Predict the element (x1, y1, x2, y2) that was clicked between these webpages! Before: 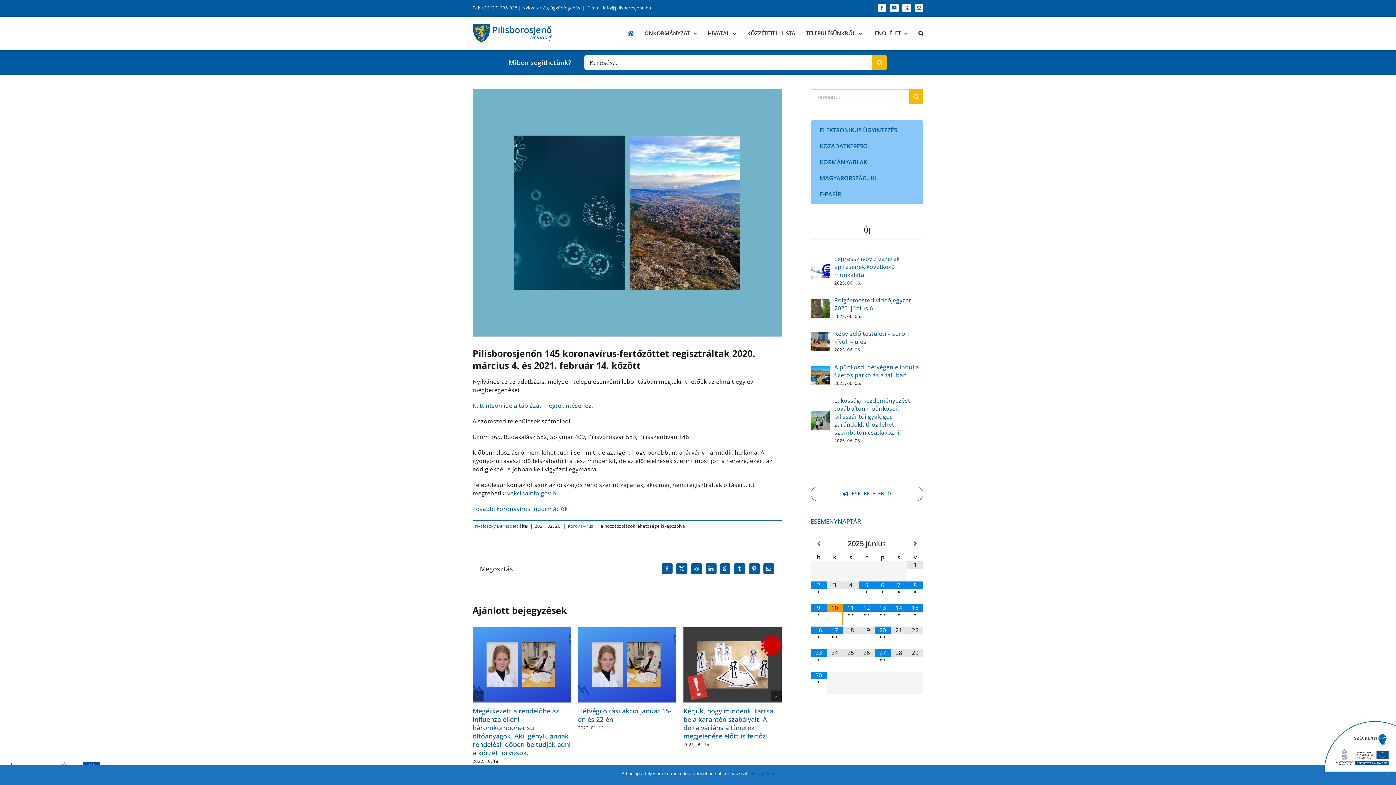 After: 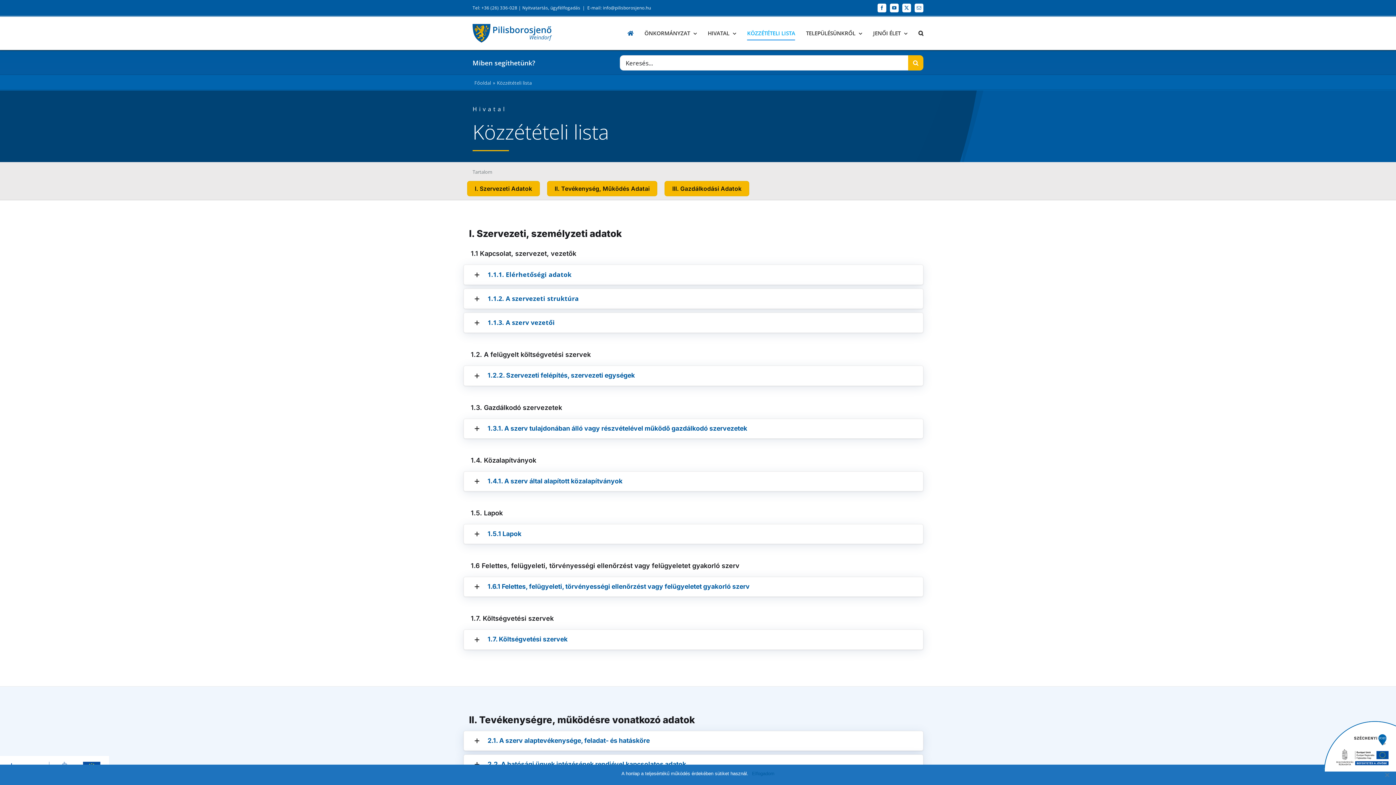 Action: label: KÖZZÉTÉTELI LISTA bbox: (747, 16, 795, 49)